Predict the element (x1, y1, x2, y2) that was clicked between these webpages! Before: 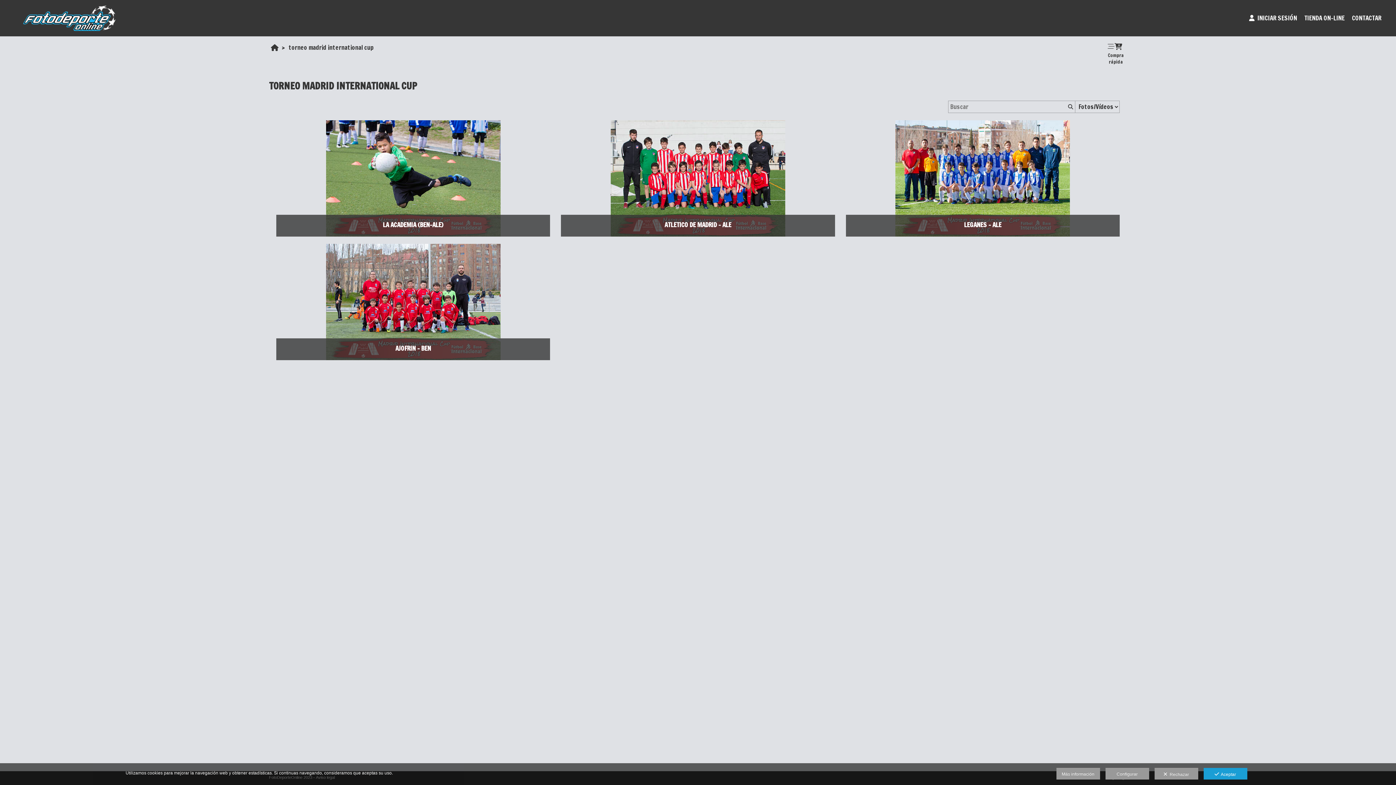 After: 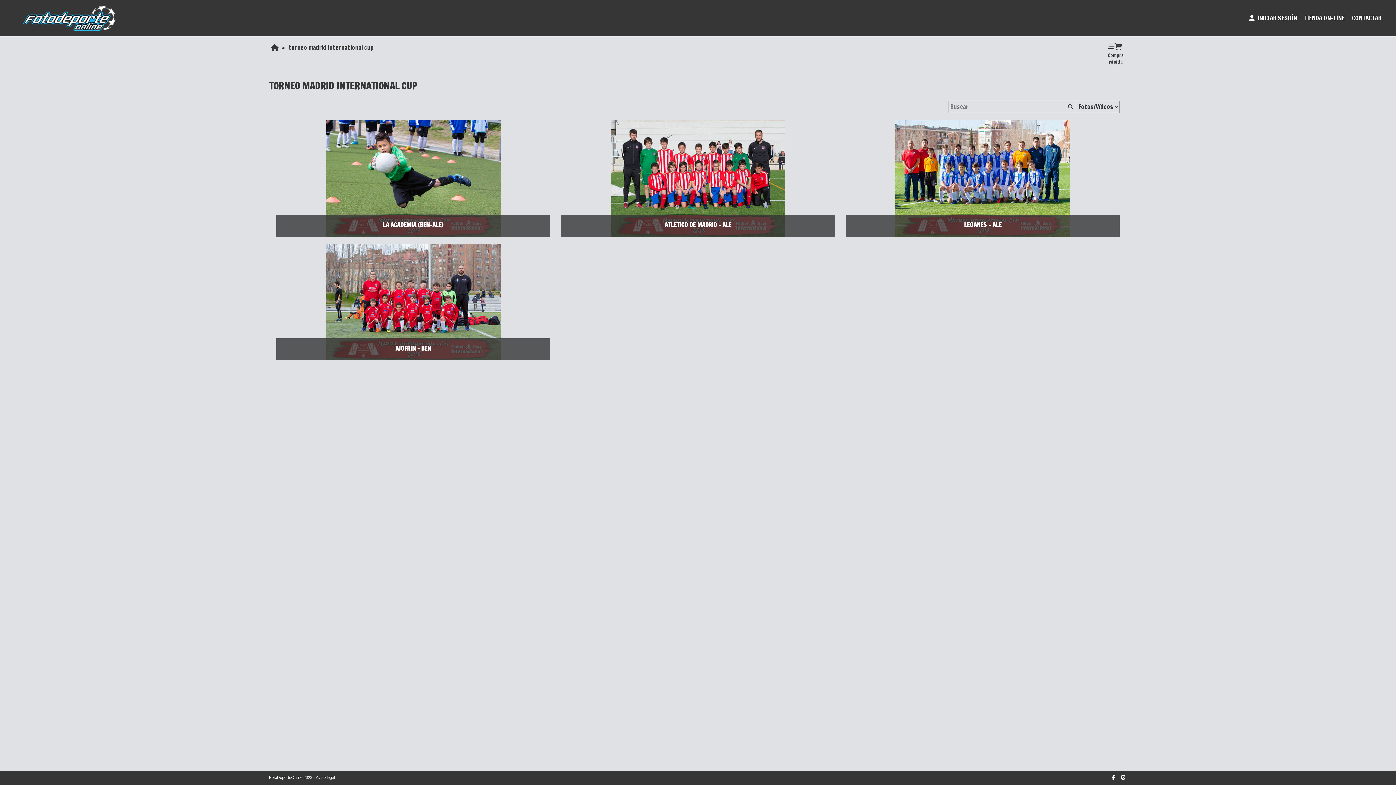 Action: label:   Aceptar bbox: (1203, 768, 1247, 780)